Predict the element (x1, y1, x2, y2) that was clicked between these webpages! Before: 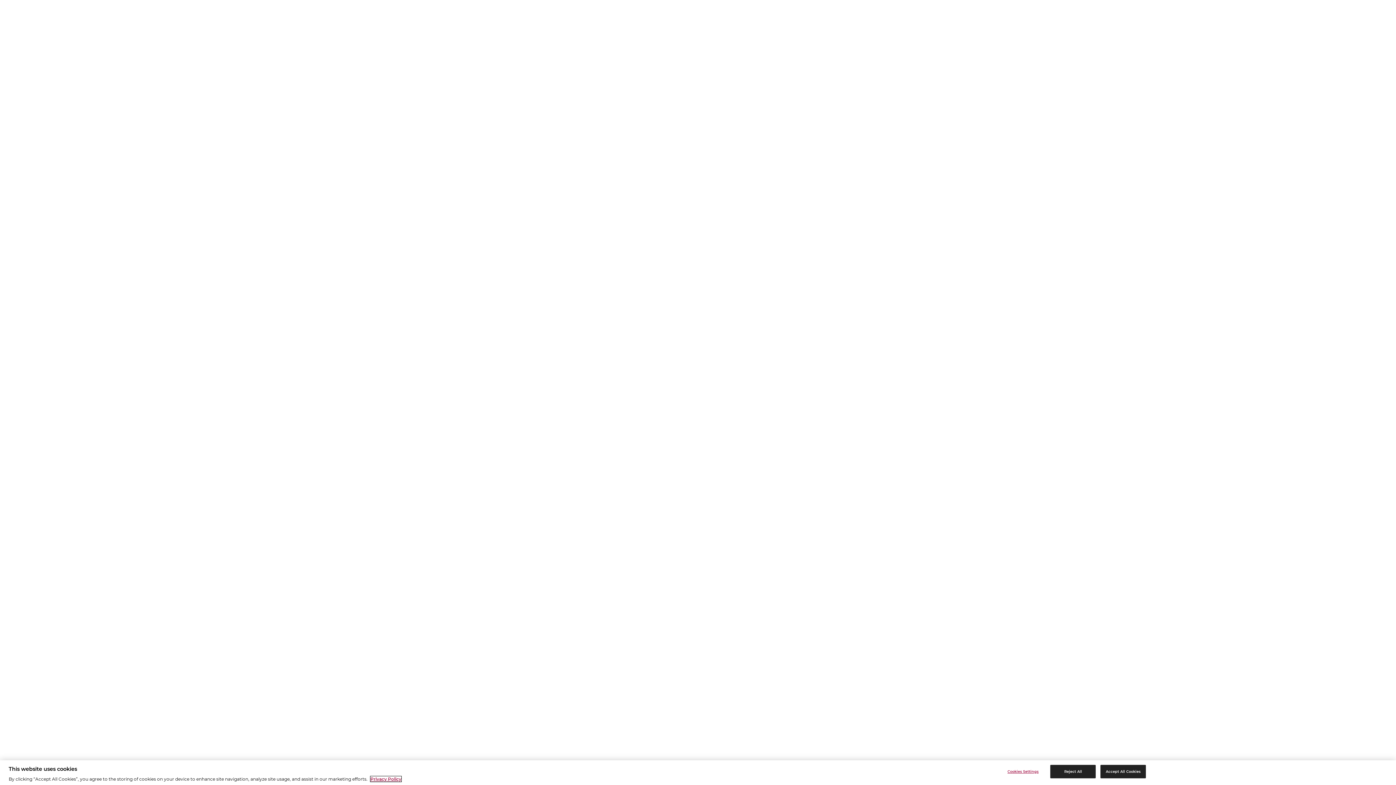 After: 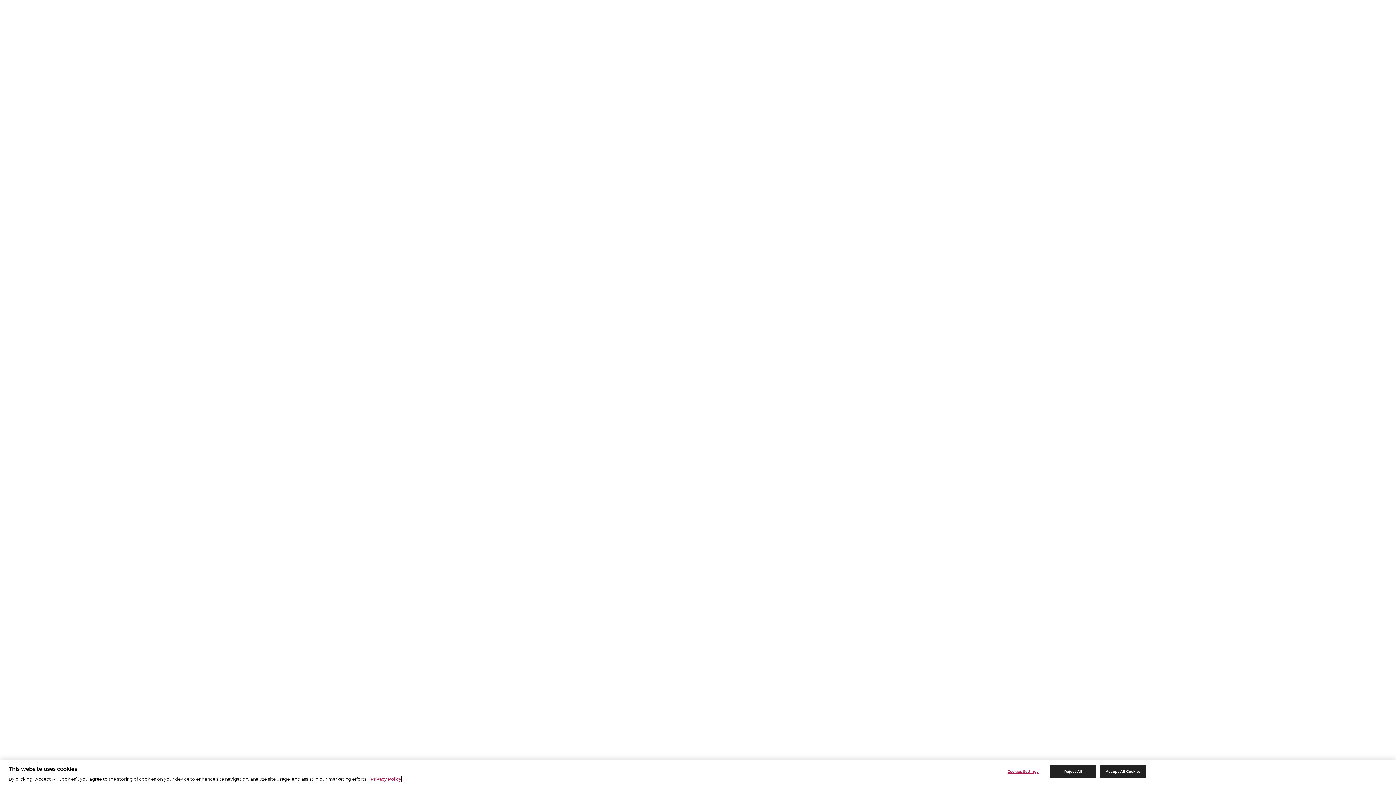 Action: bbox: (370, 776, 401, 782) label: More information about your privacy, opens in a new tab